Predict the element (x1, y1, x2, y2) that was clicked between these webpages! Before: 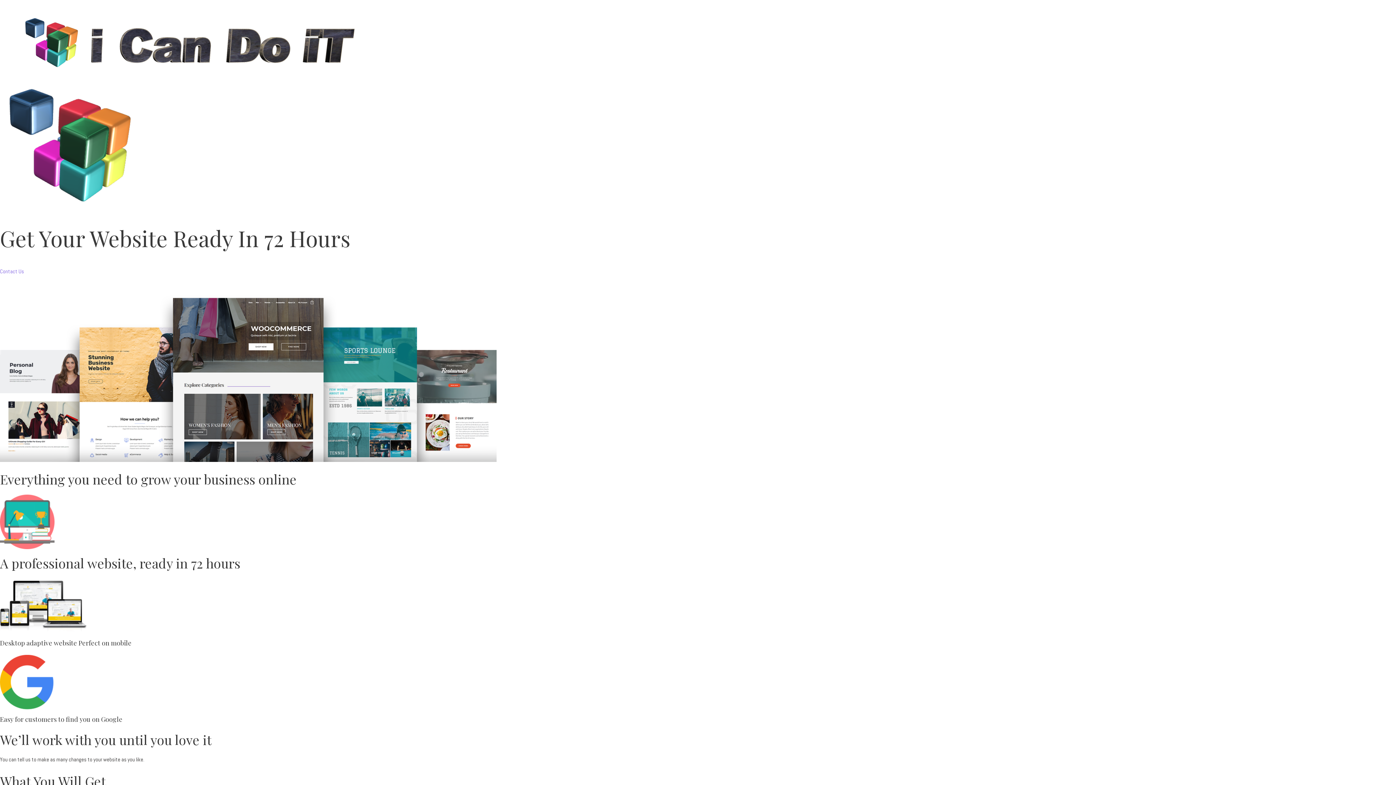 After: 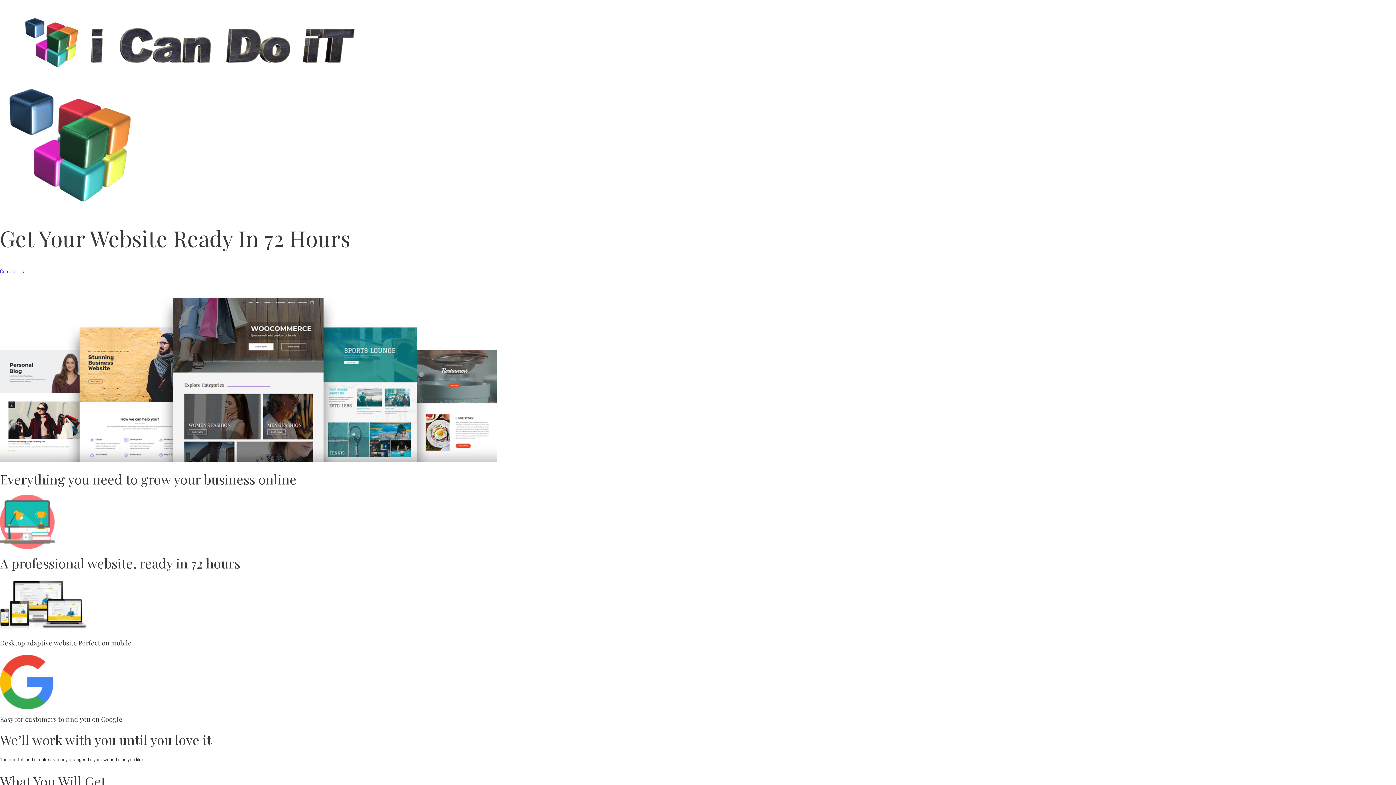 Action: label: 
Contact Us
 bbox: (0, 267, 24, 274)